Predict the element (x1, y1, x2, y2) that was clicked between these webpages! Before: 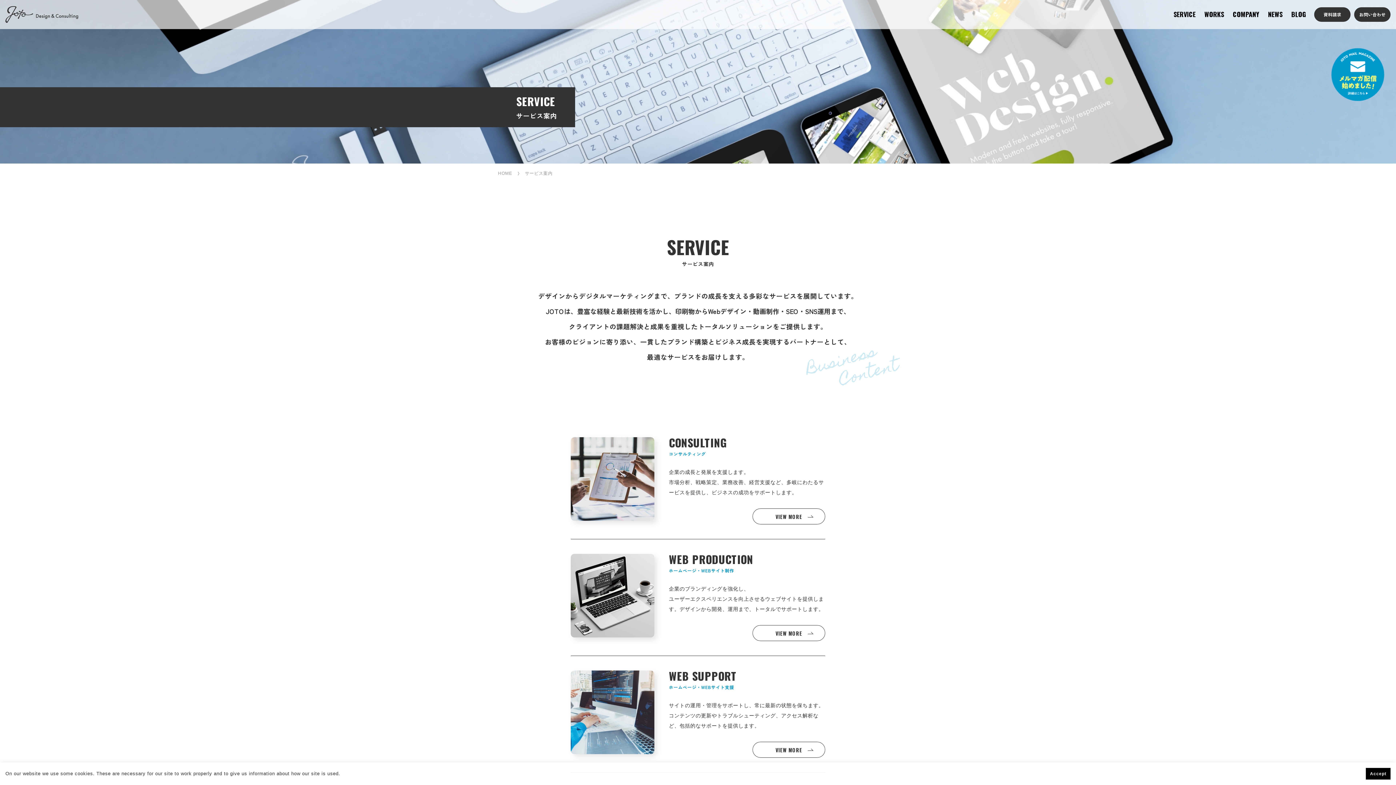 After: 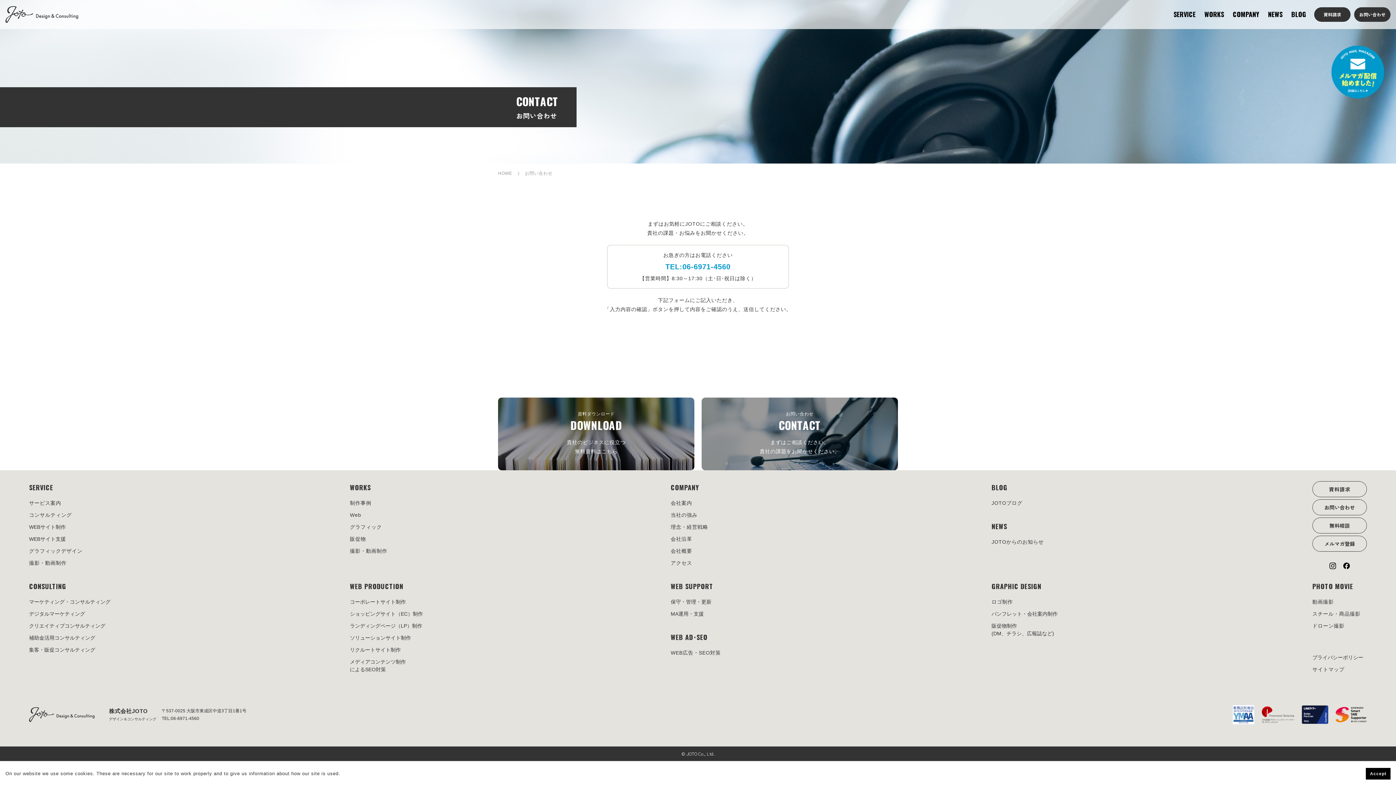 Action: label: お問い合わせ bbox: (1354, 7, 1390, 21)